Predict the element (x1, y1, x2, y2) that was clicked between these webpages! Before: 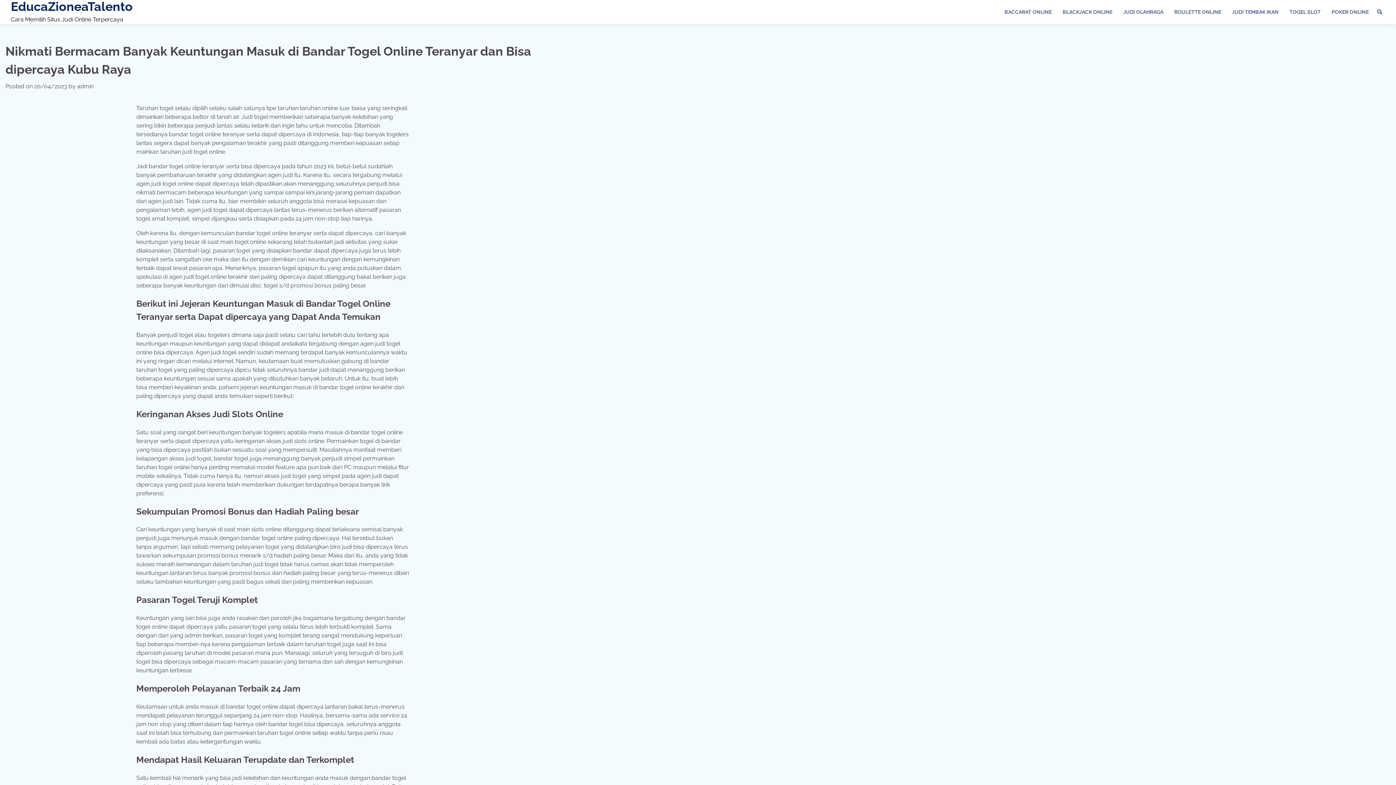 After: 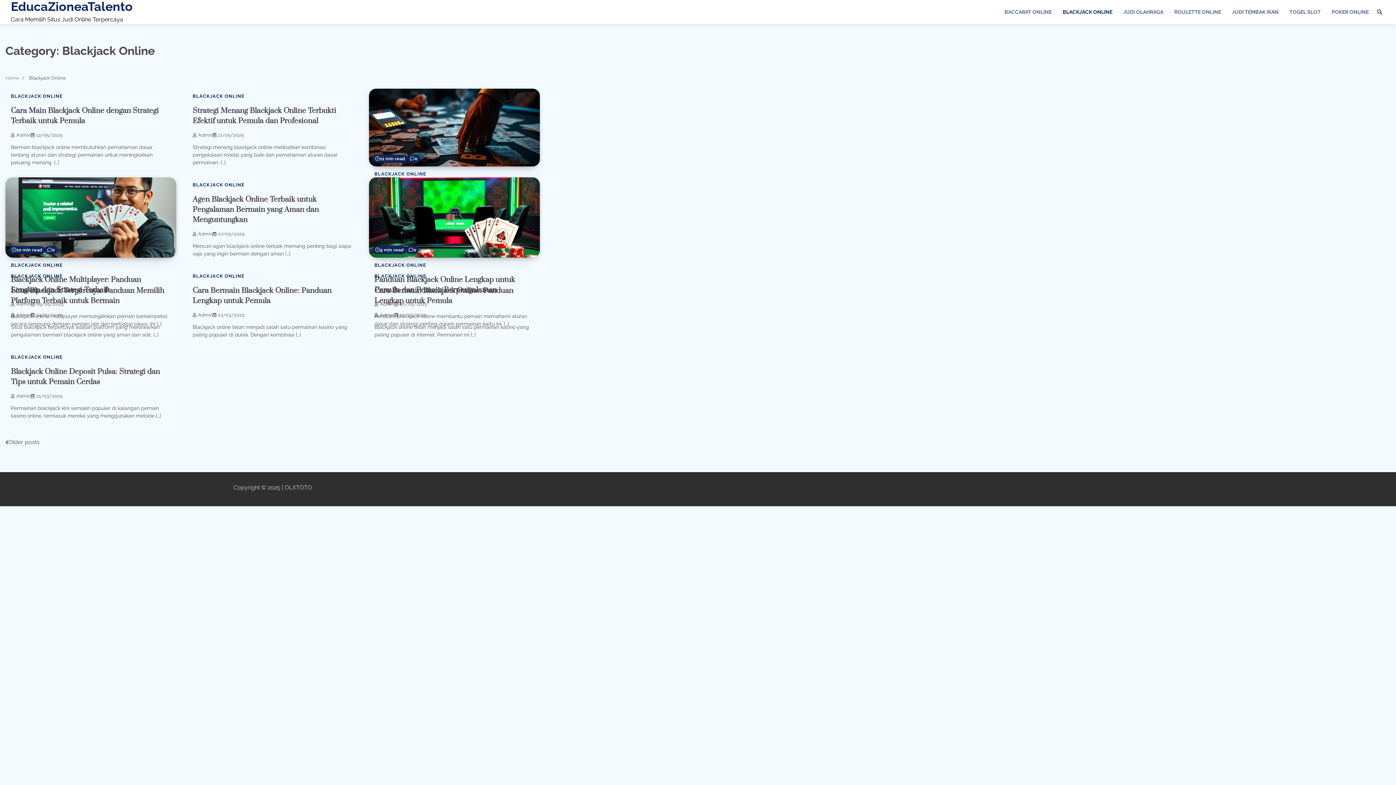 Action: bbox: (1057, 2, 1118, 21) label: BLACKJACK ONLINE